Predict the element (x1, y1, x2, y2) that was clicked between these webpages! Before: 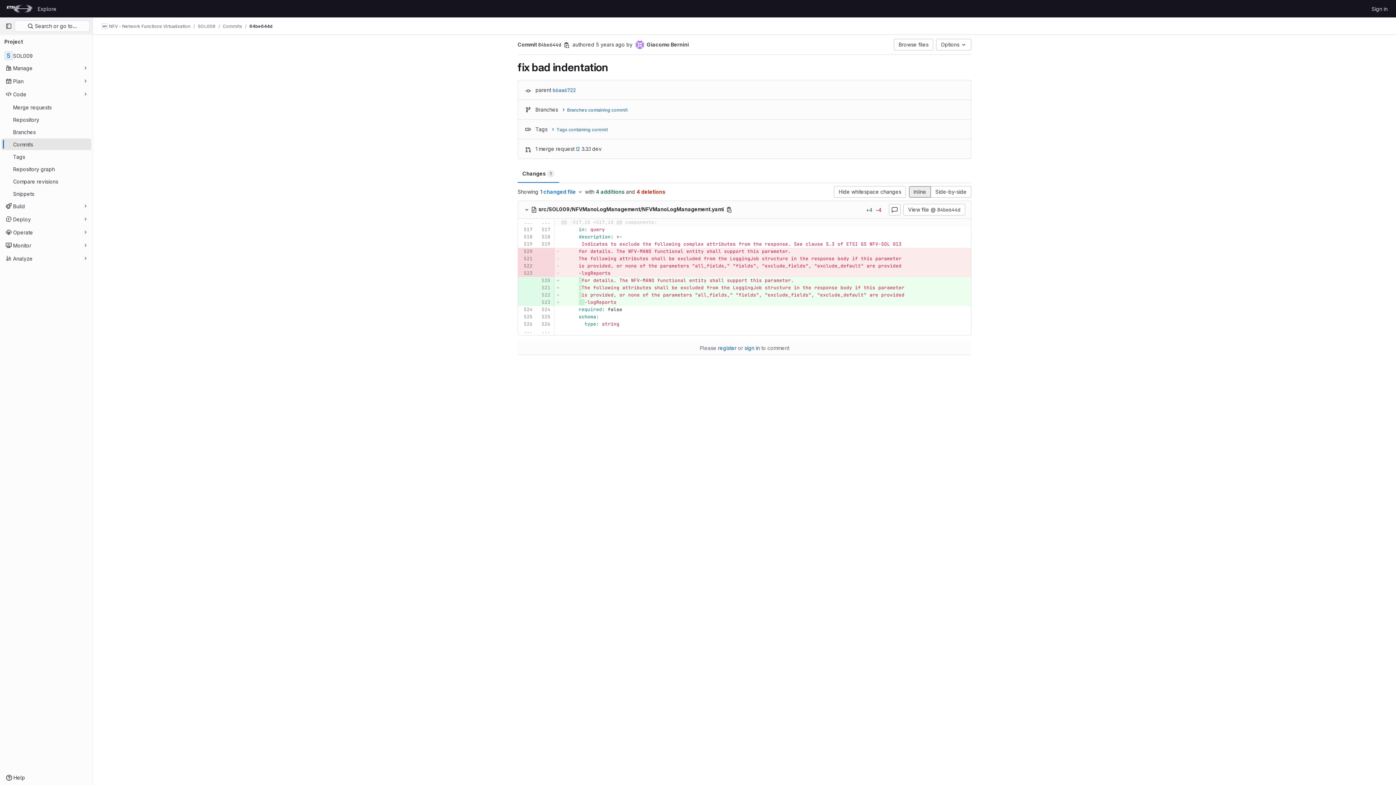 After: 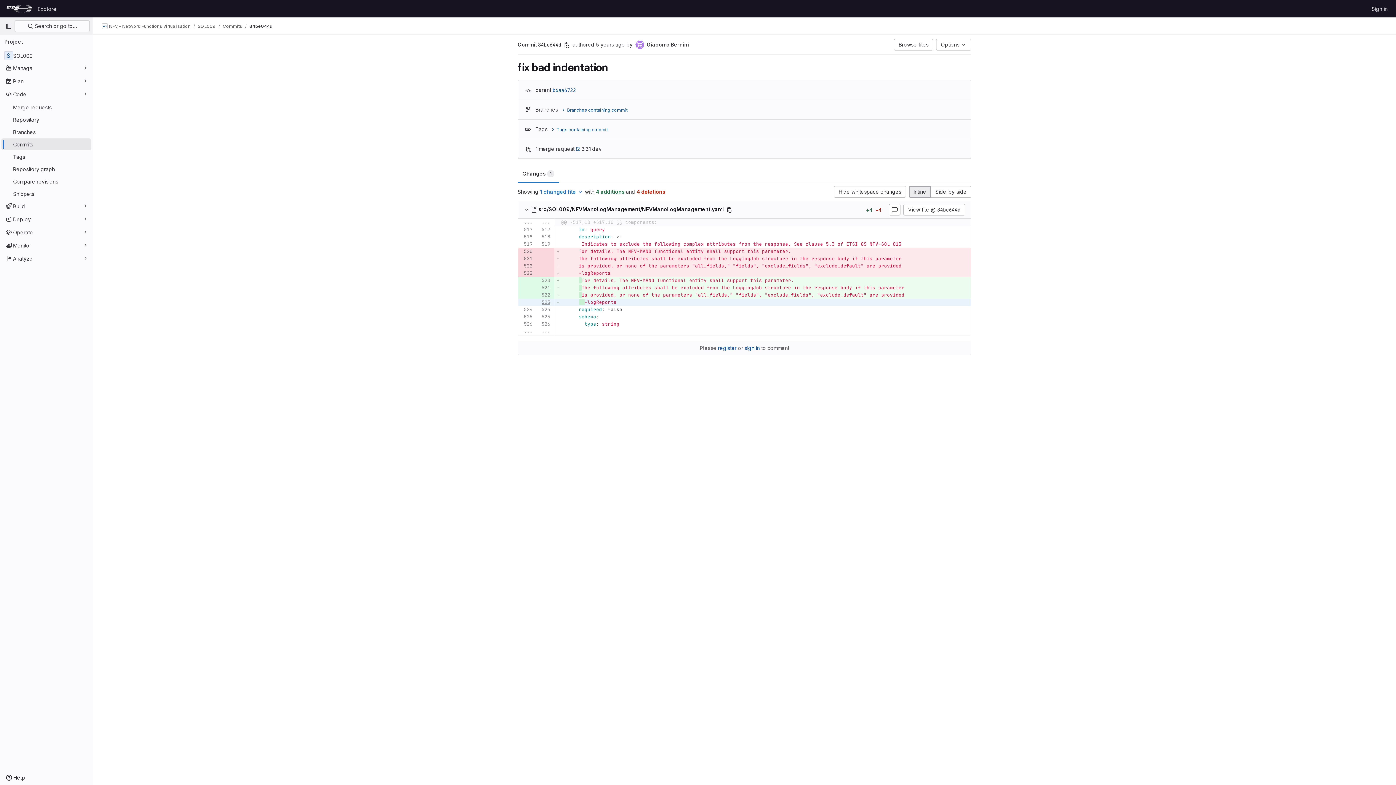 Action: bbox: (538, 298, 550, 306)